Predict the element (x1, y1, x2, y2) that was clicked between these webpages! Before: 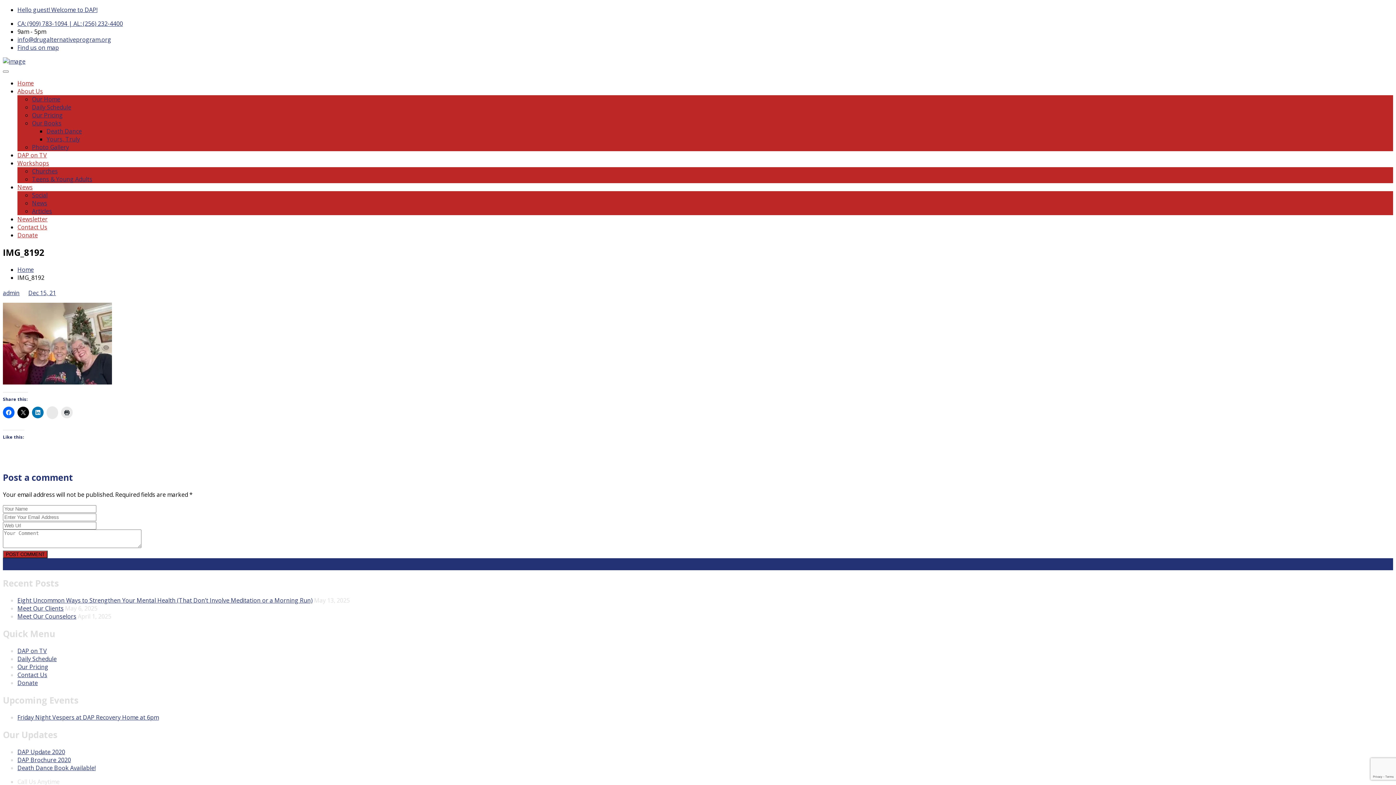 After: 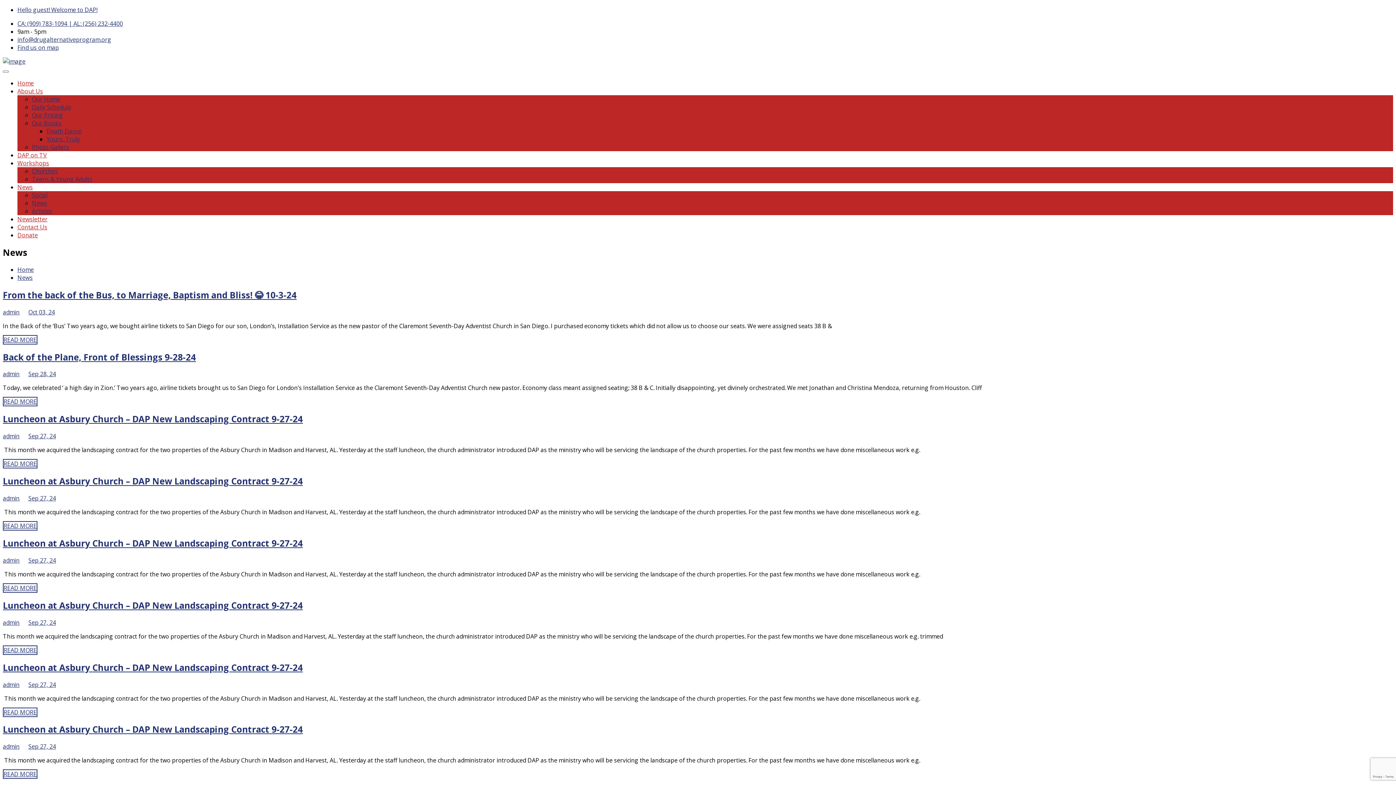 Action: label: News bbox: (32, 199, 47, 207)